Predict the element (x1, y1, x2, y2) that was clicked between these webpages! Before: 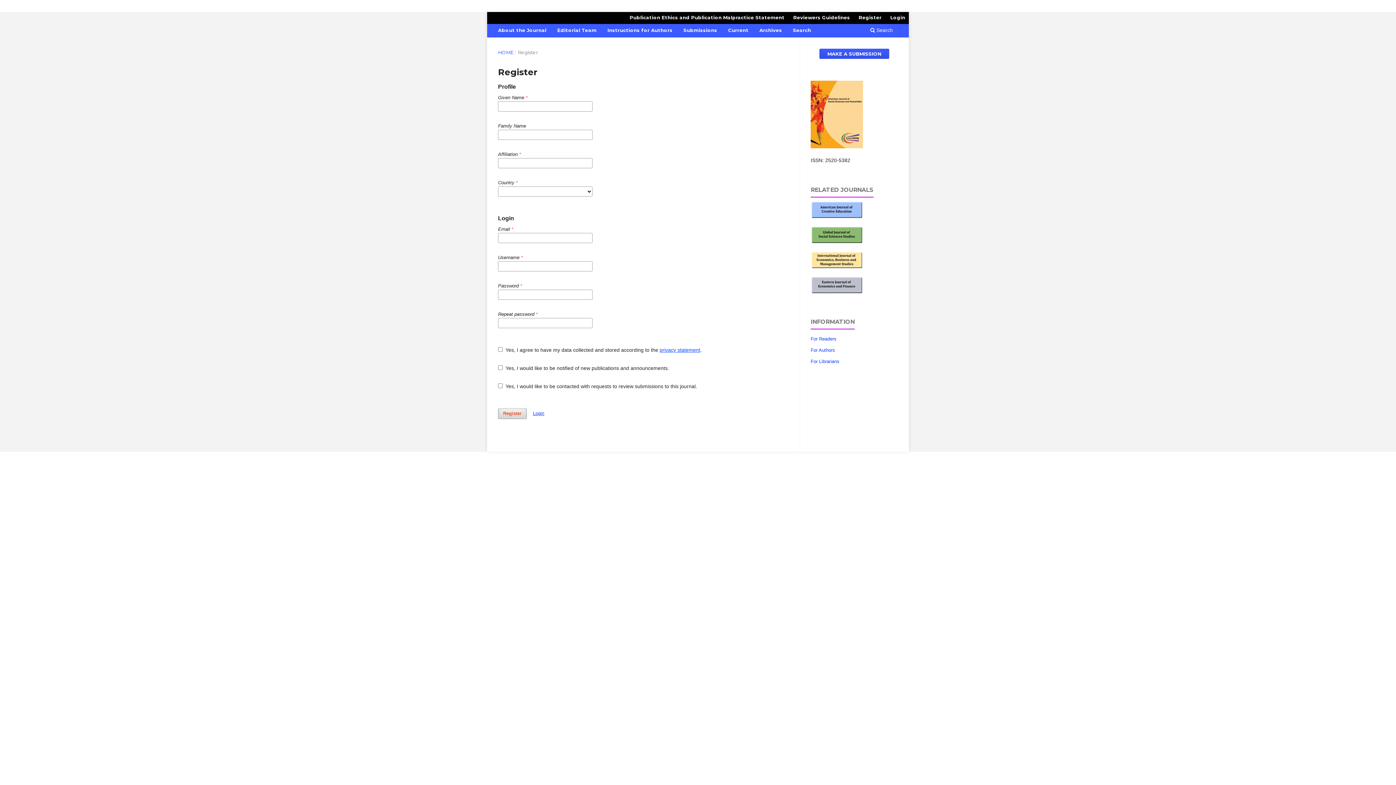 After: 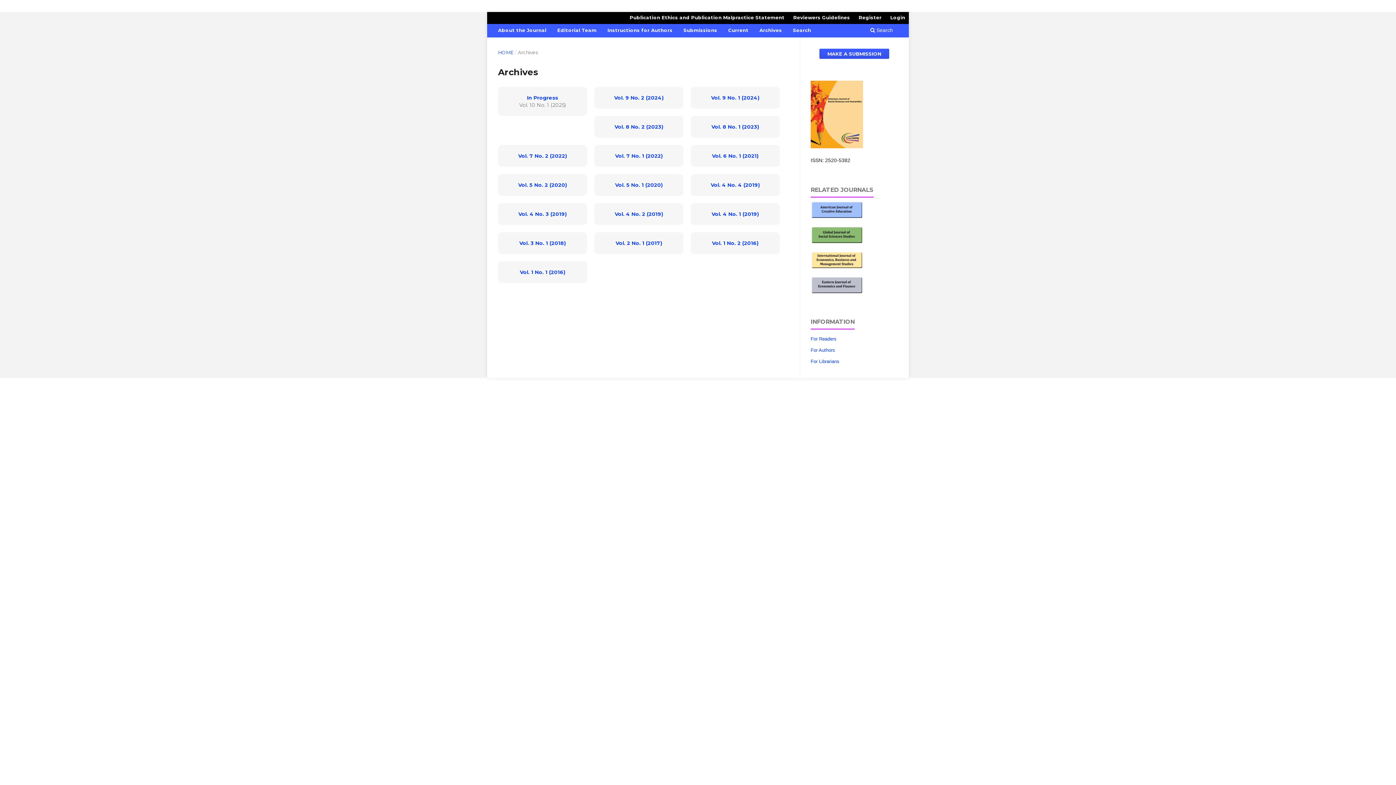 Action: bbox: (757, 24, 784, 37) label: Archives